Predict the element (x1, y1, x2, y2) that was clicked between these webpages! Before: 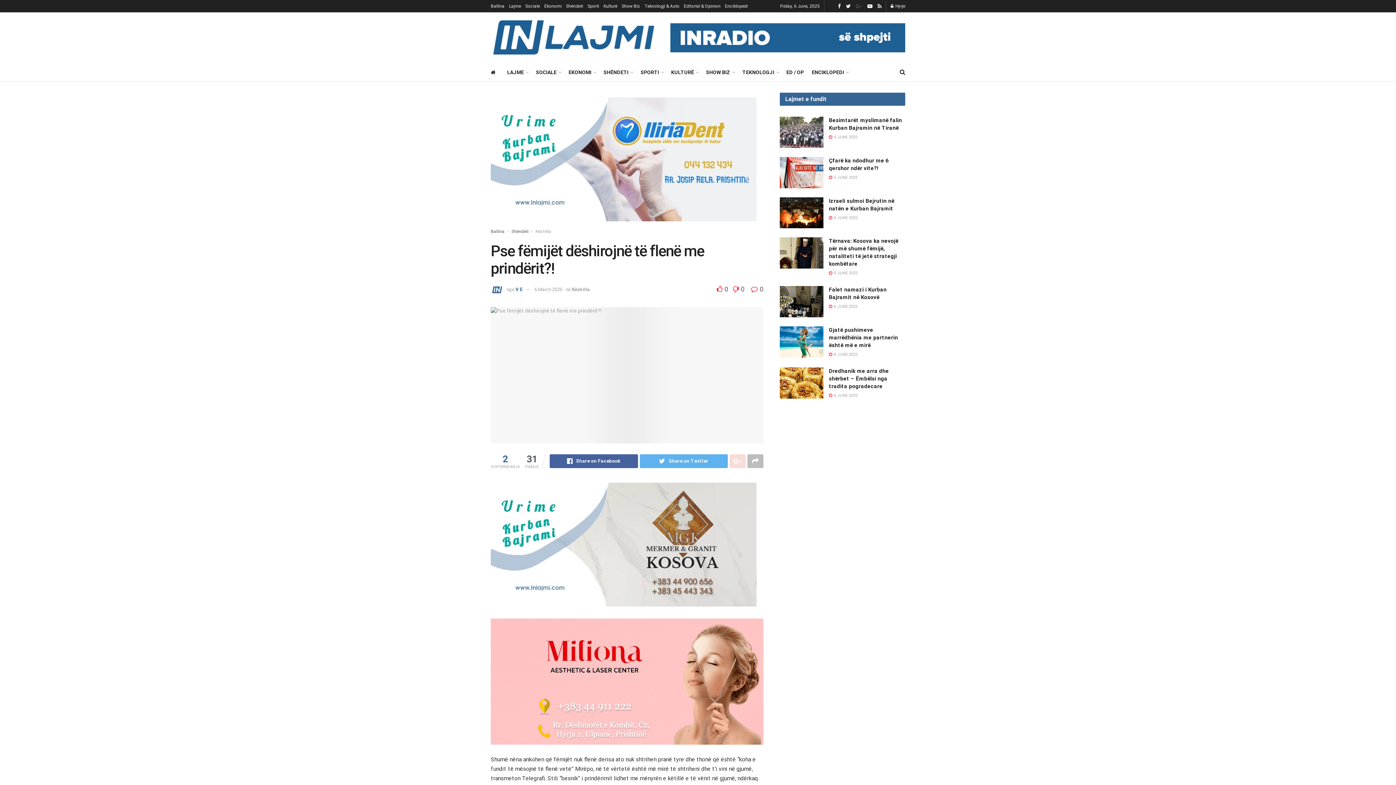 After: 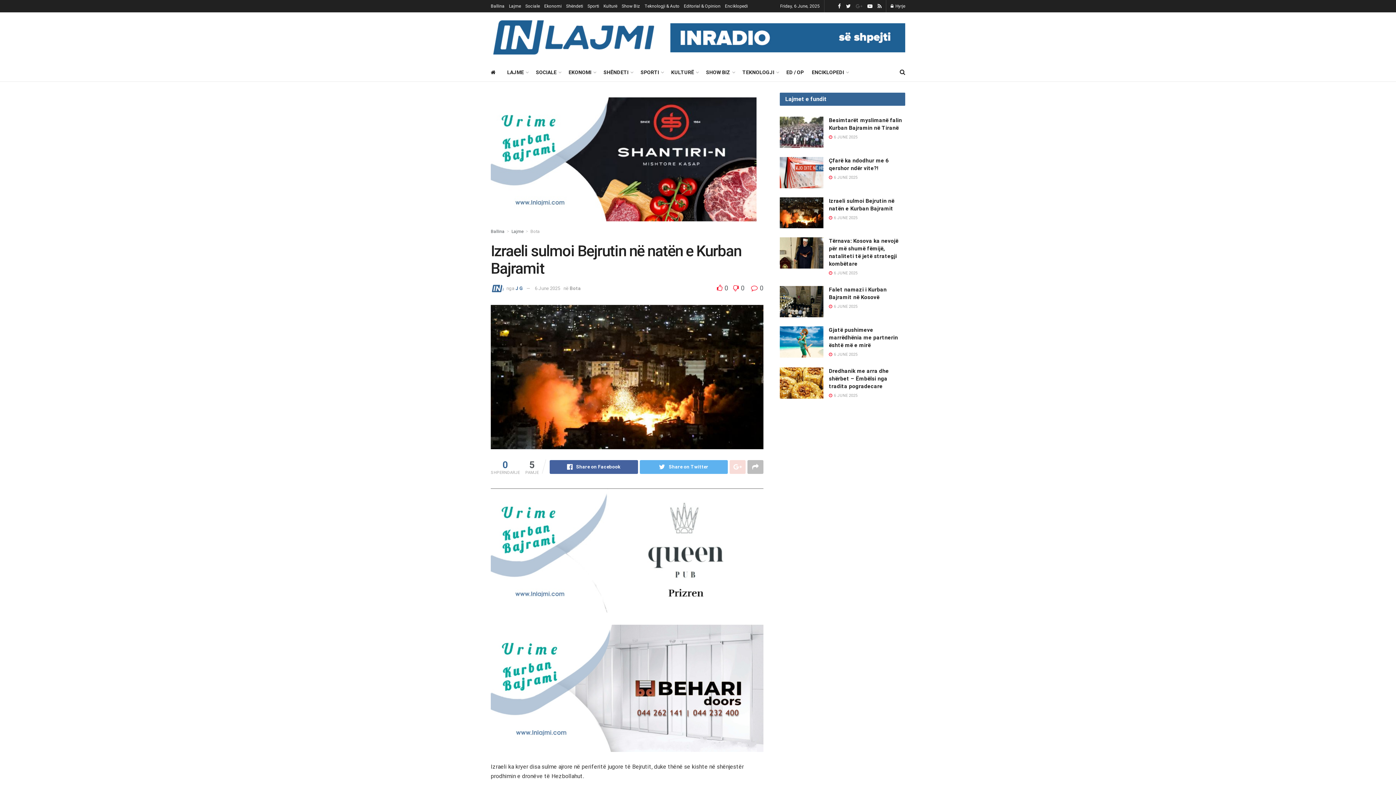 Action: bbox: (780, 197, 823, 228)